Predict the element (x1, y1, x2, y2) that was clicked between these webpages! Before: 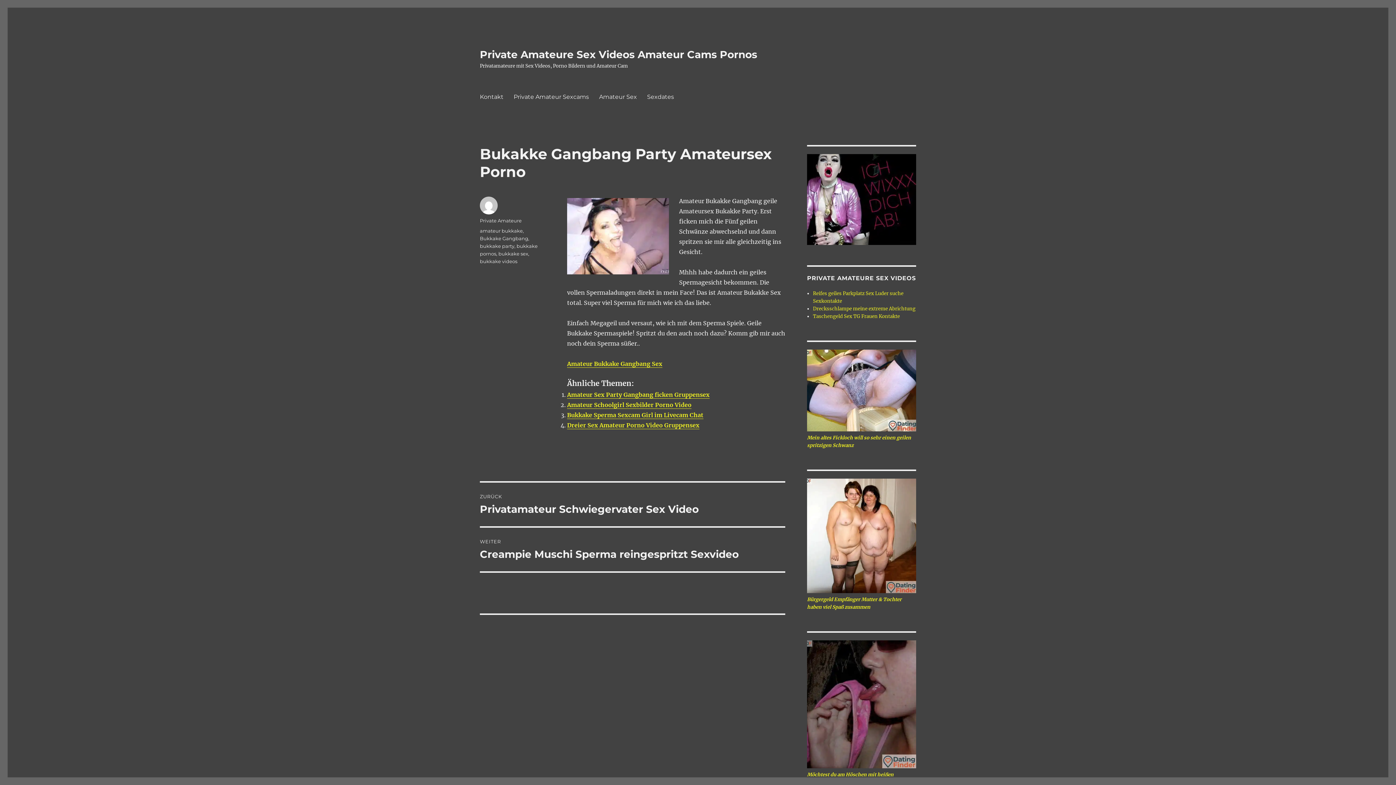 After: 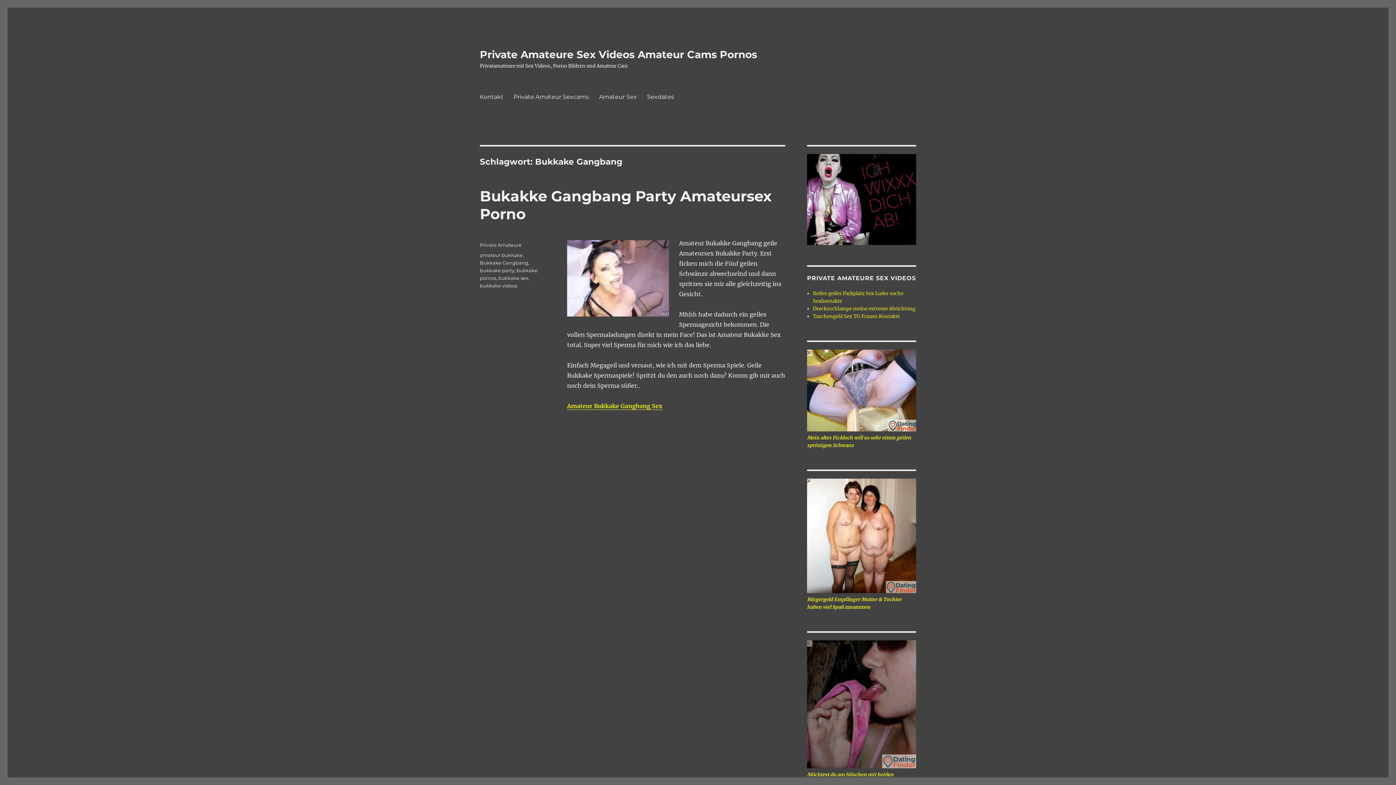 Action: label: Bukkake Gangbang bbox: (480, 235, 528, 241)